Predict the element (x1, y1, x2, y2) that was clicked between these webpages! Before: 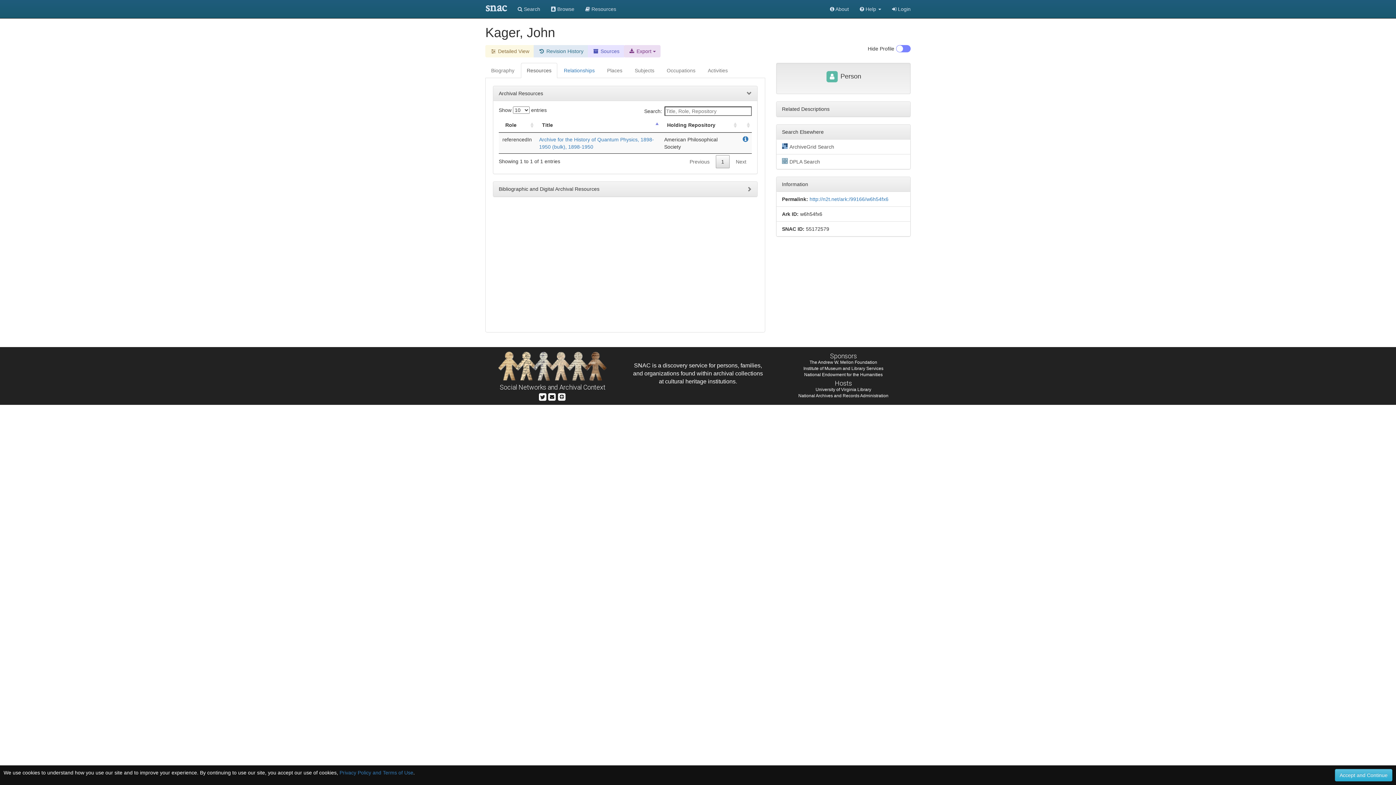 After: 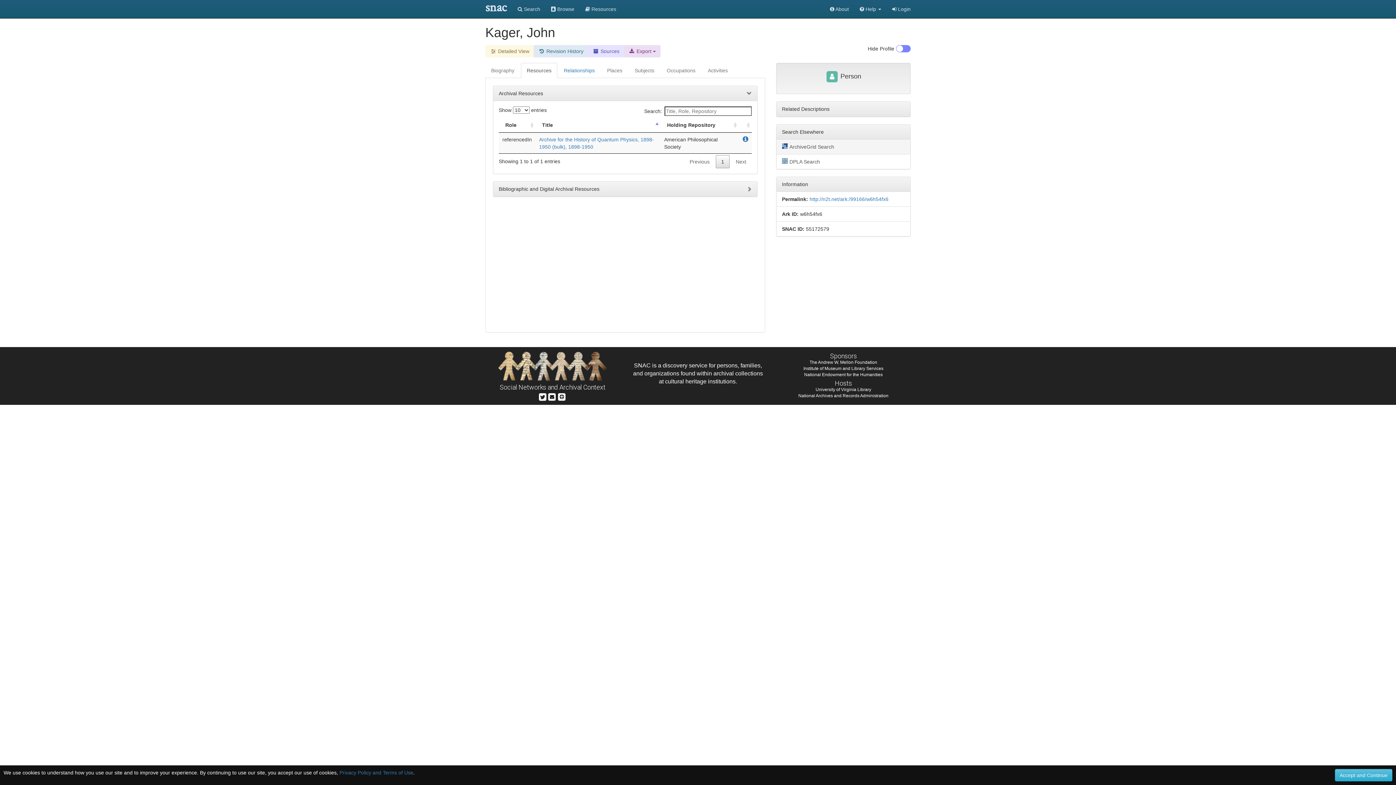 Action: label: ArchiveGrid Search bbox: (776, 139, 910, 154)